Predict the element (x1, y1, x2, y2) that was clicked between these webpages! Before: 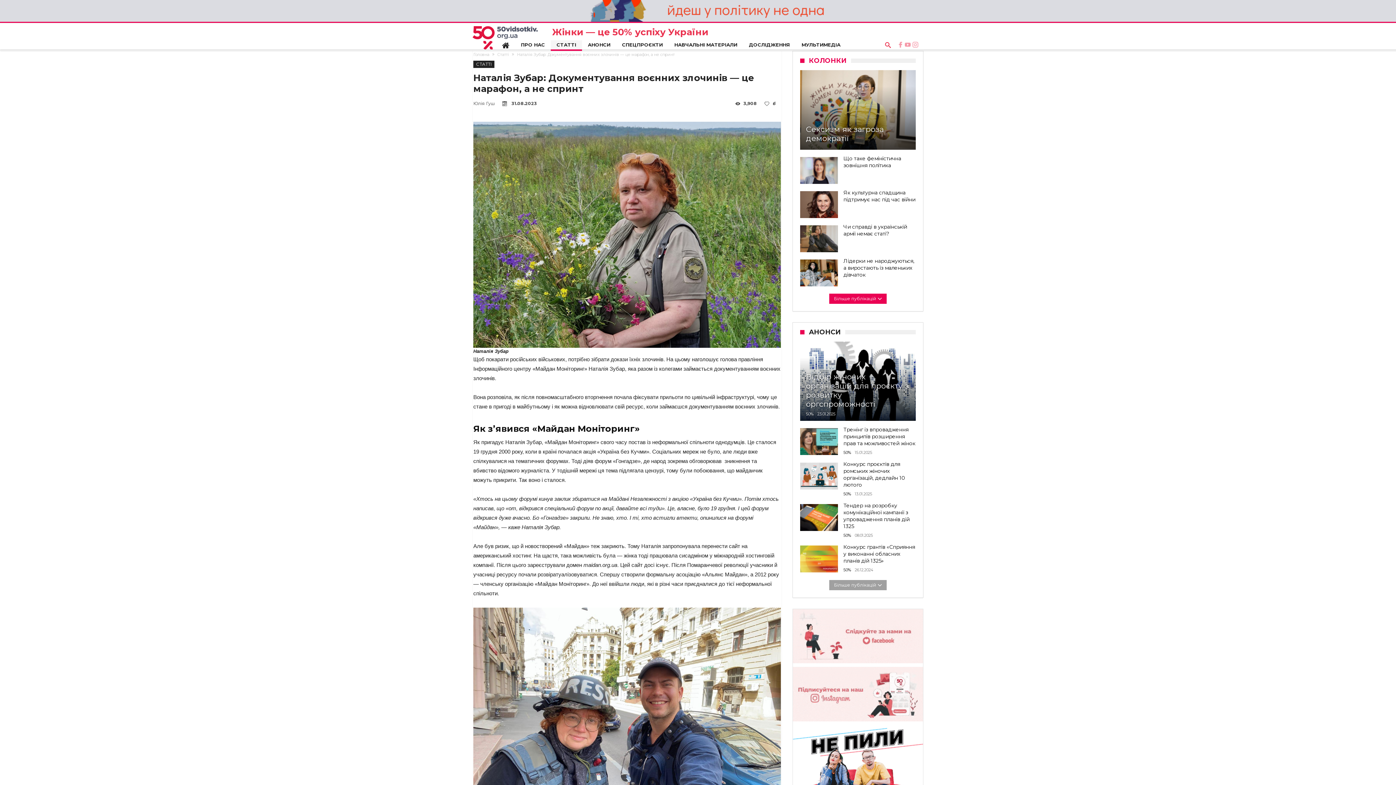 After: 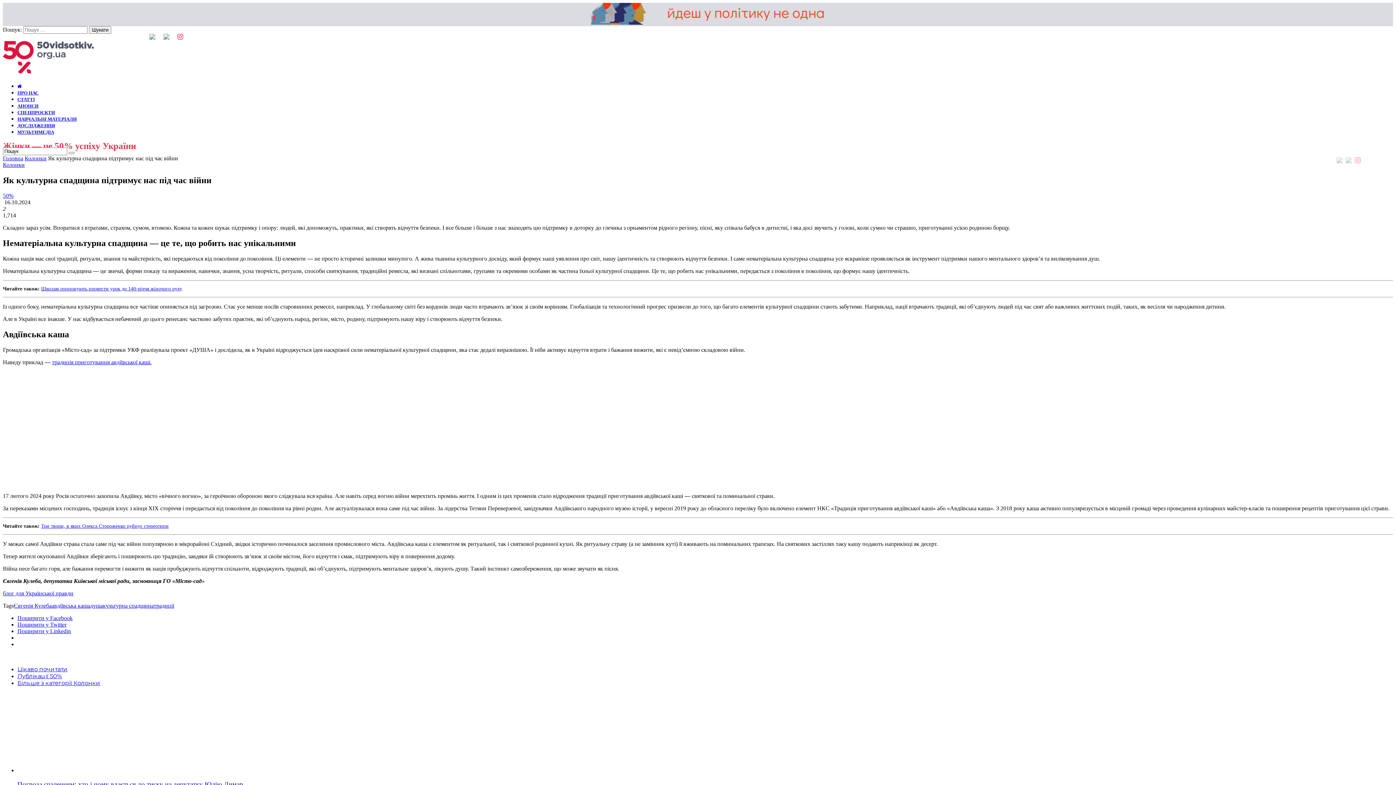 Action: bbox: (843, 196, 916, 202) label: Як культурна спадщина підтримує нас під час війни